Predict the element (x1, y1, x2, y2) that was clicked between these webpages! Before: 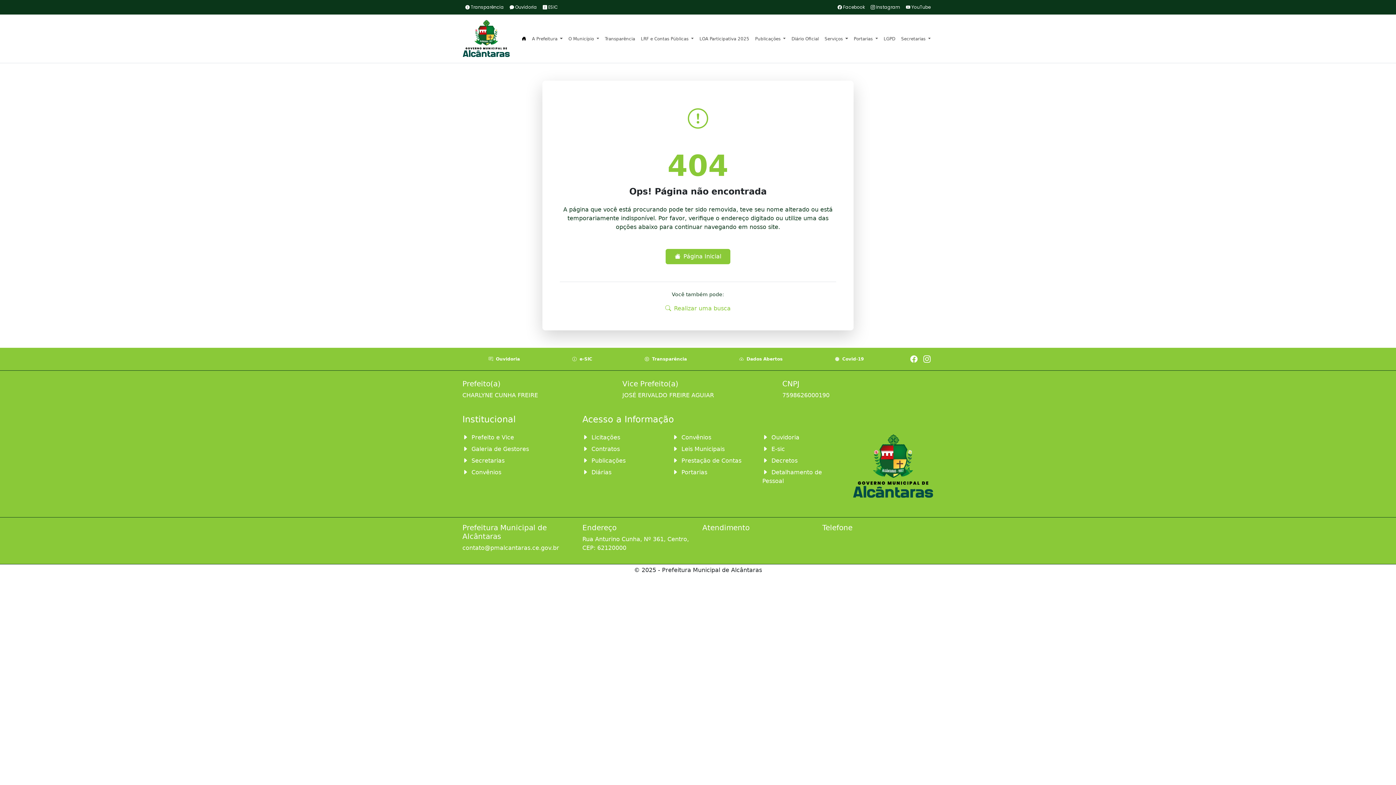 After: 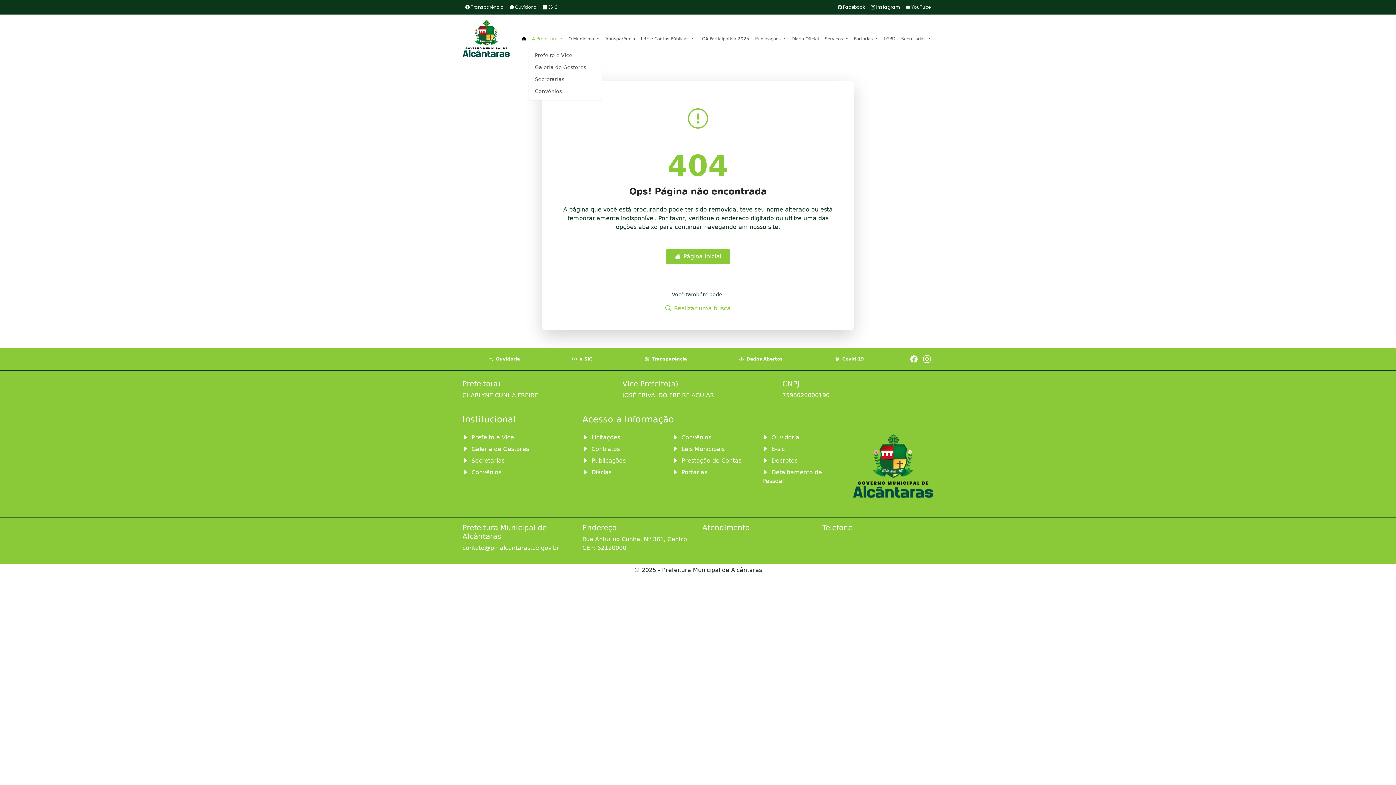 Action: bbox: (529, 32, 565, 44) label: A Prefeitura 